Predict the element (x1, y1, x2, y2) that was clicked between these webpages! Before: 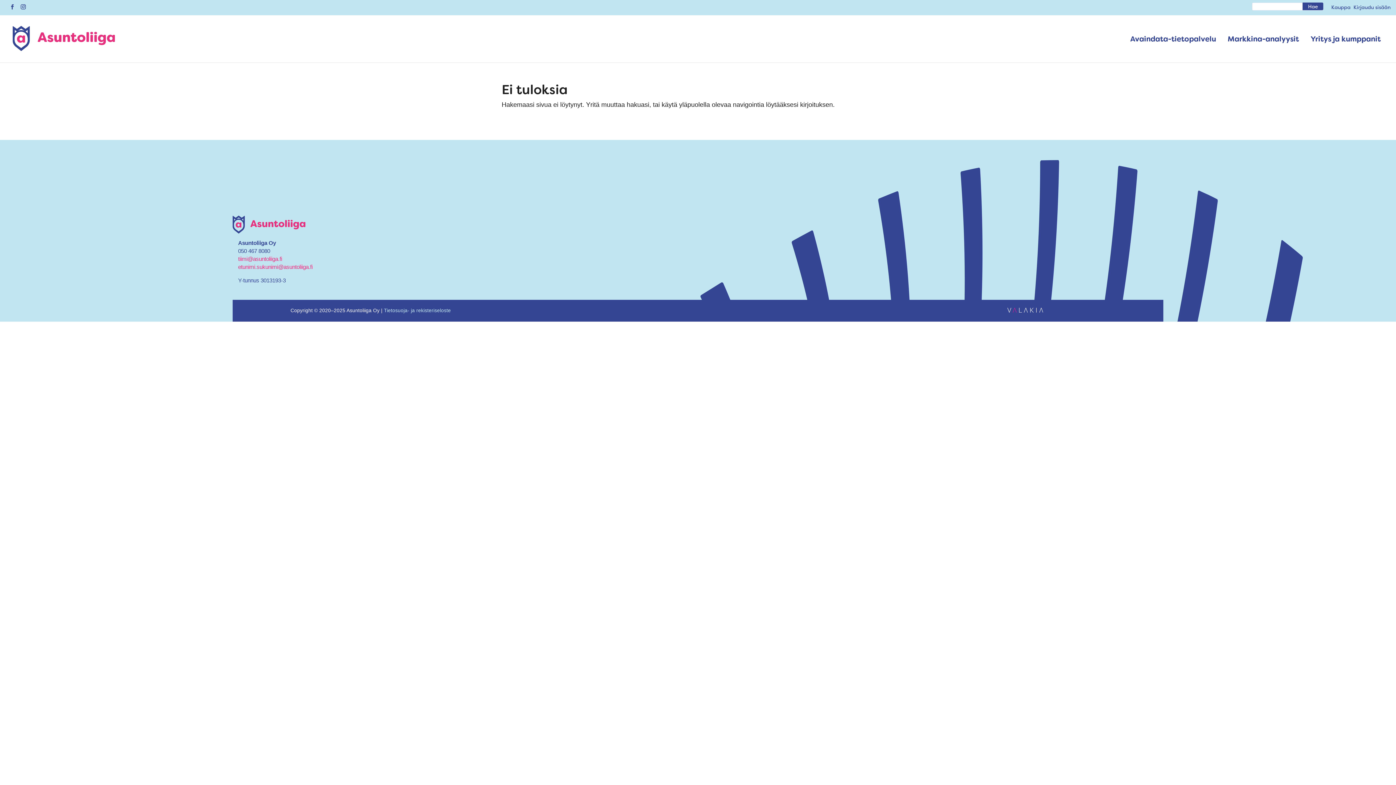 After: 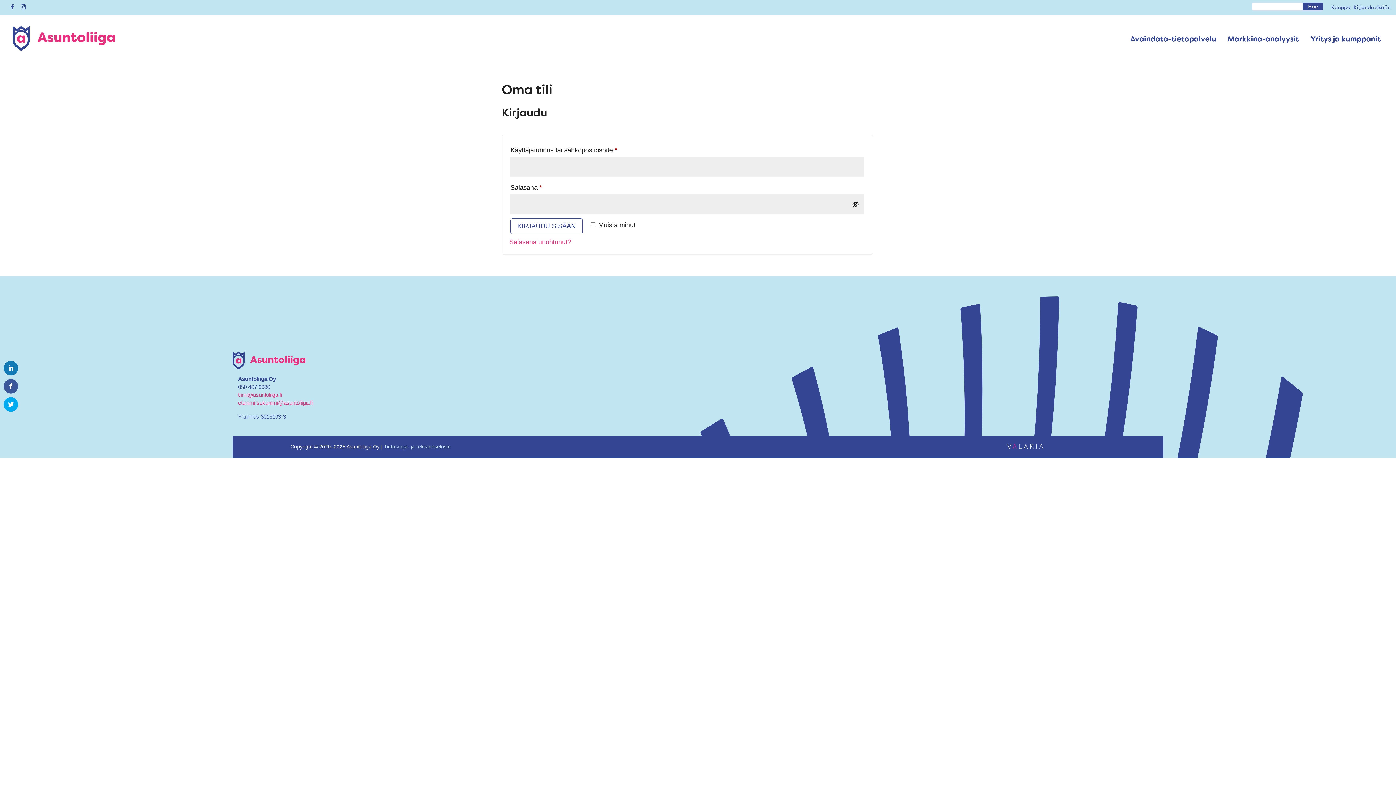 Action: bbox: (1353, 4, 1390, 10) label: Kirjaudu sisään